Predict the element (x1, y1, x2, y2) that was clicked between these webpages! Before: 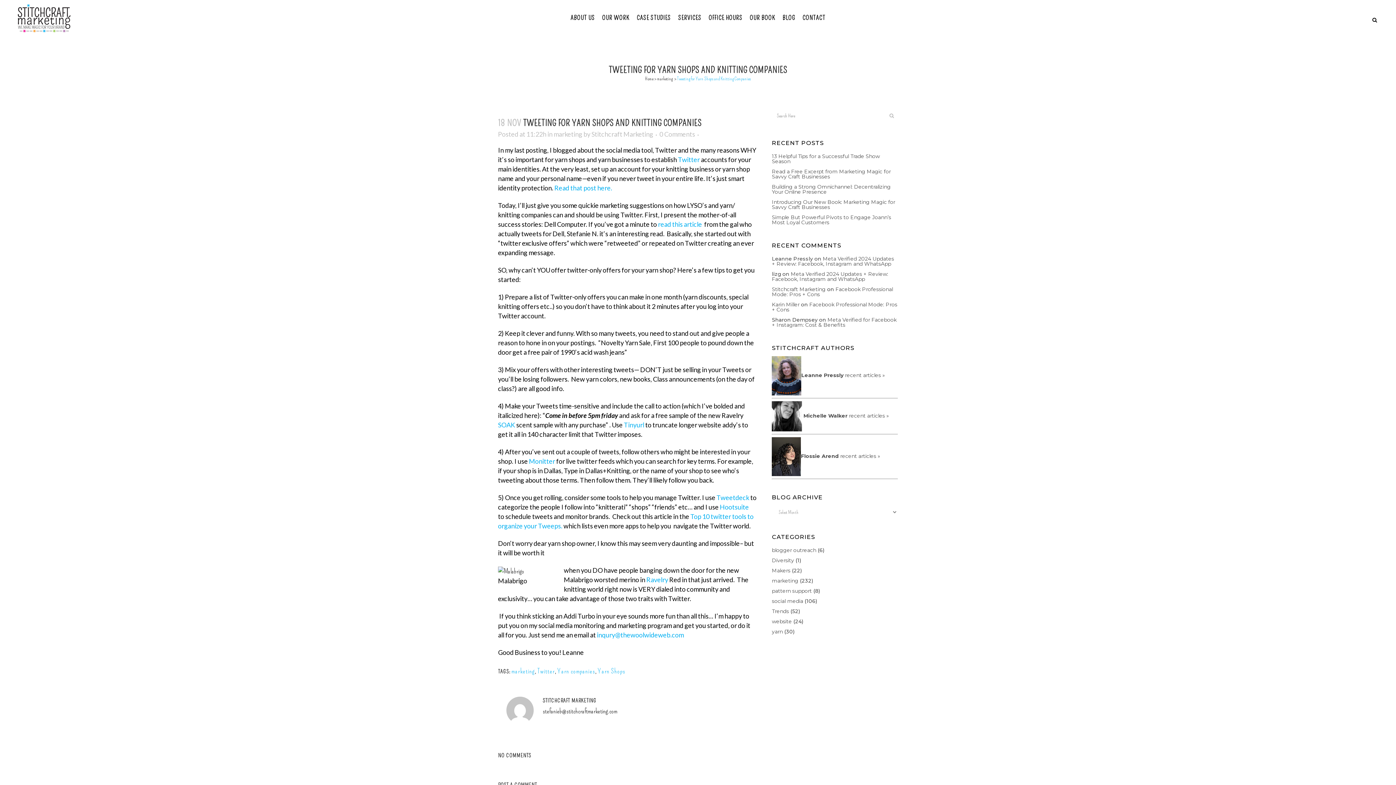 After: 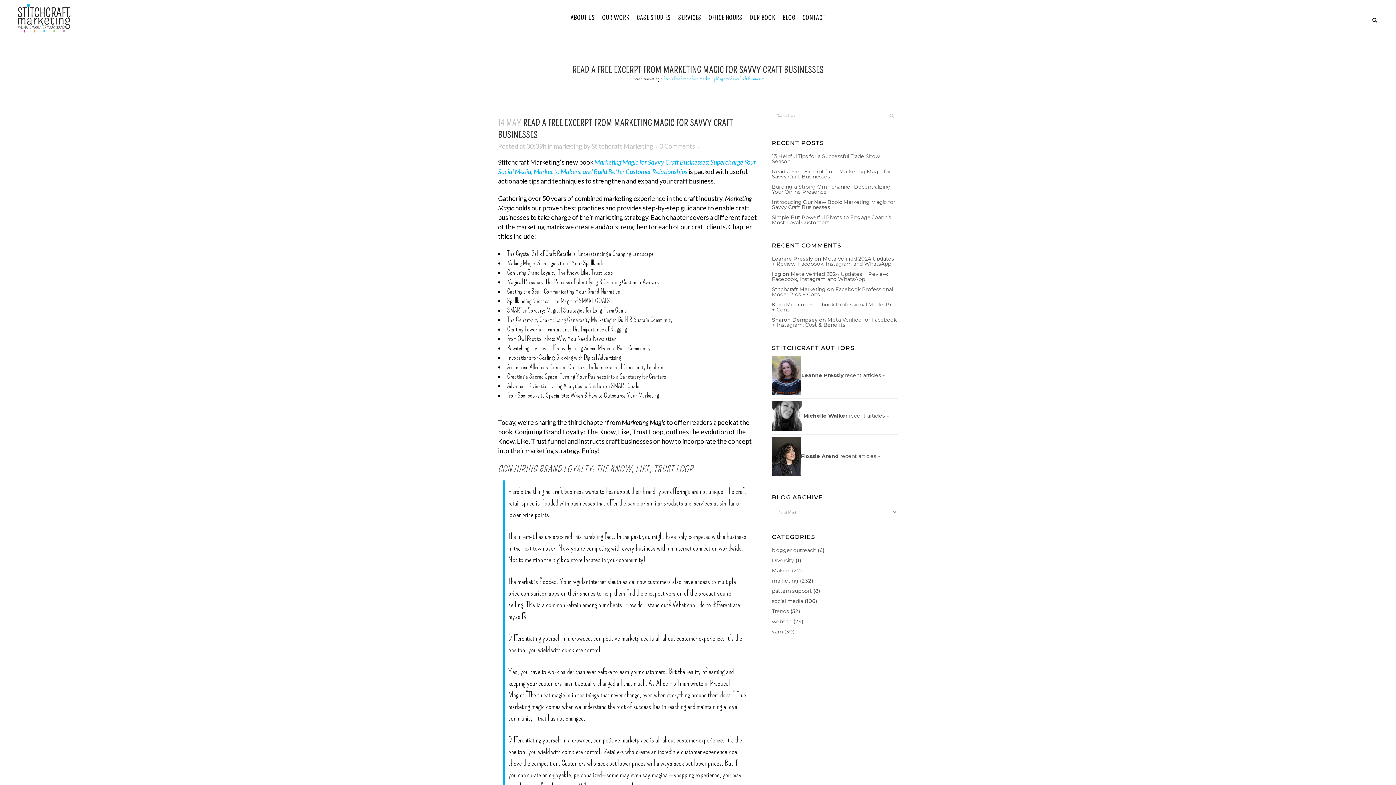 Action: bbox: (772, 168, 891, 180) label: Read a Free Excerpt from Marketing Magic for Savvy Craft Businesses